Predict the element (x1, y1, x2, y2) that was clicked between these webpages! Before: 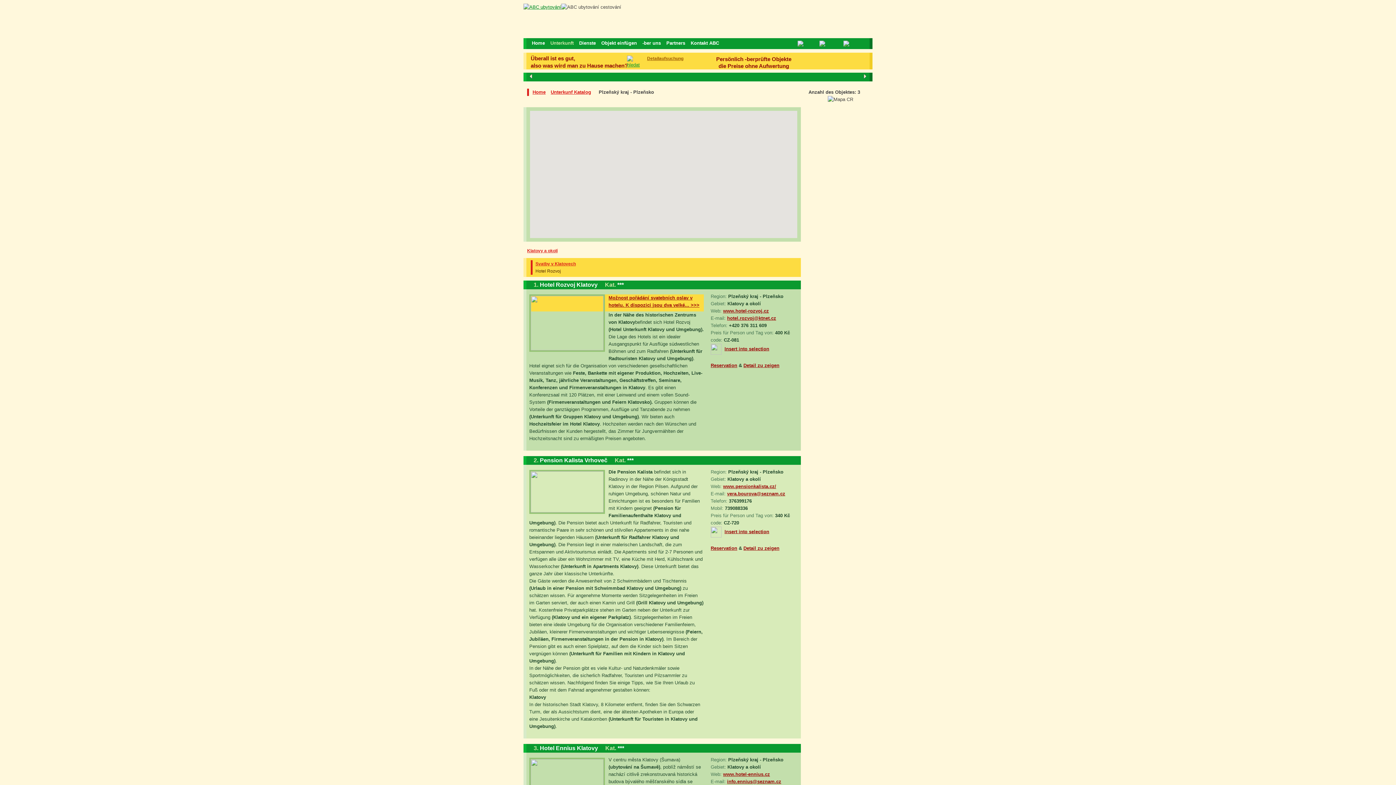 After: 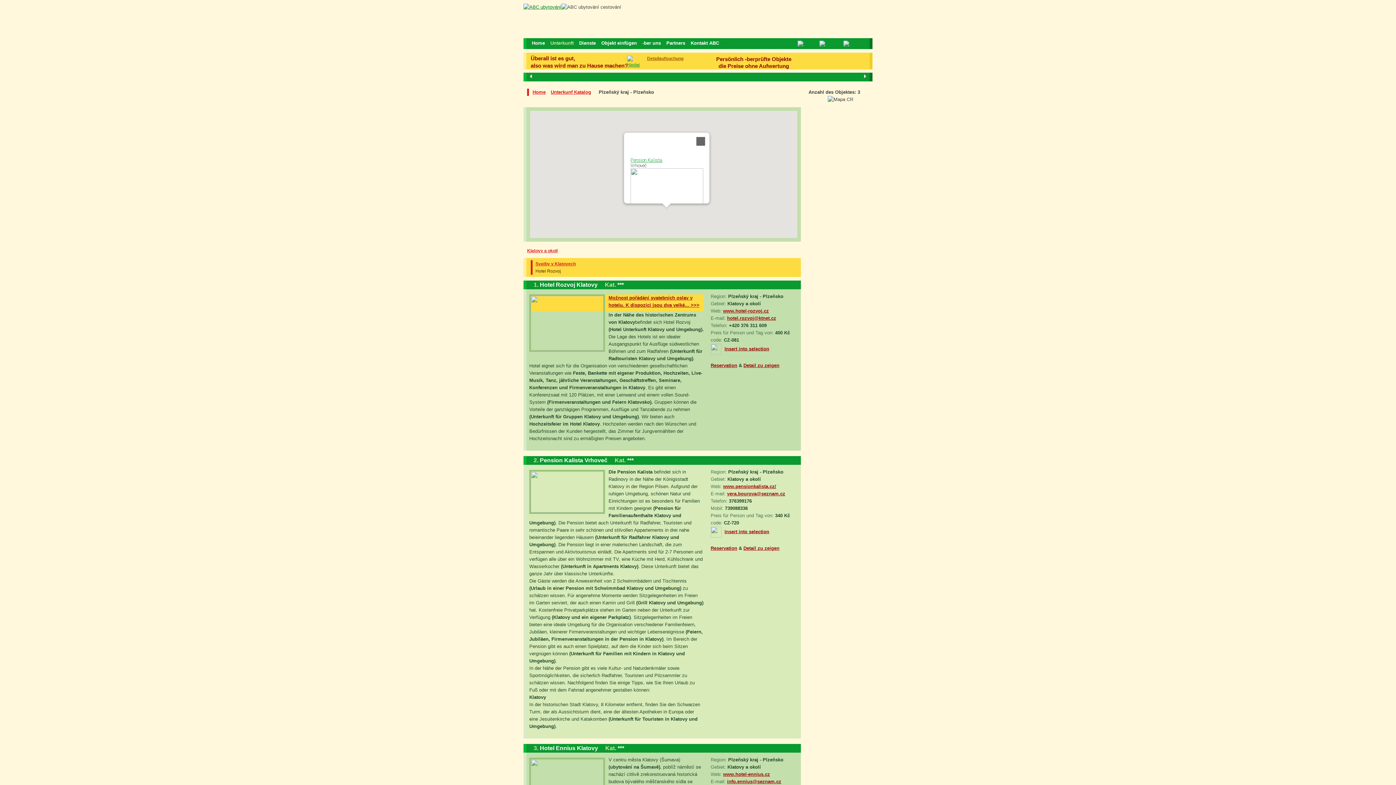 Action: bbox: (662, 193, 671, 202) label: Pension Kalista Vrhoveč